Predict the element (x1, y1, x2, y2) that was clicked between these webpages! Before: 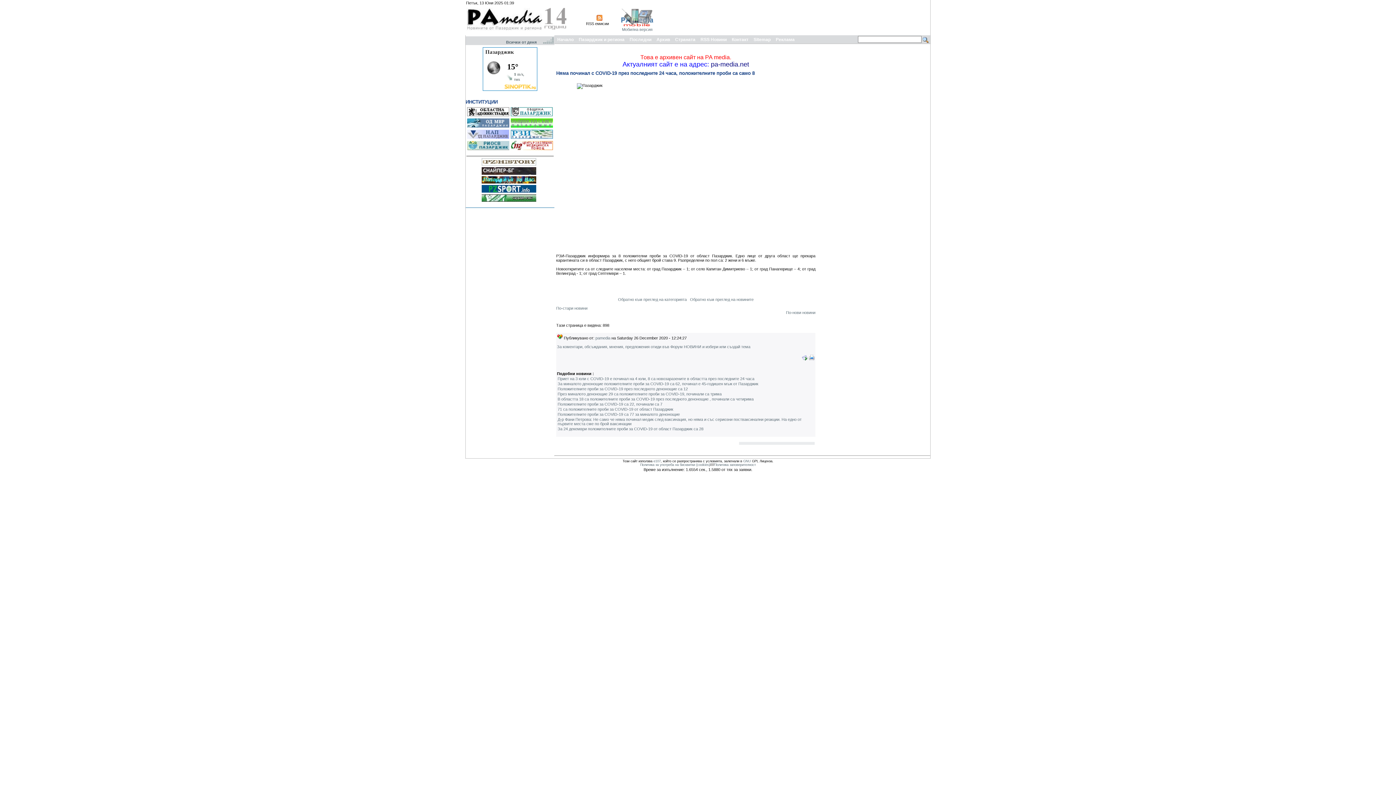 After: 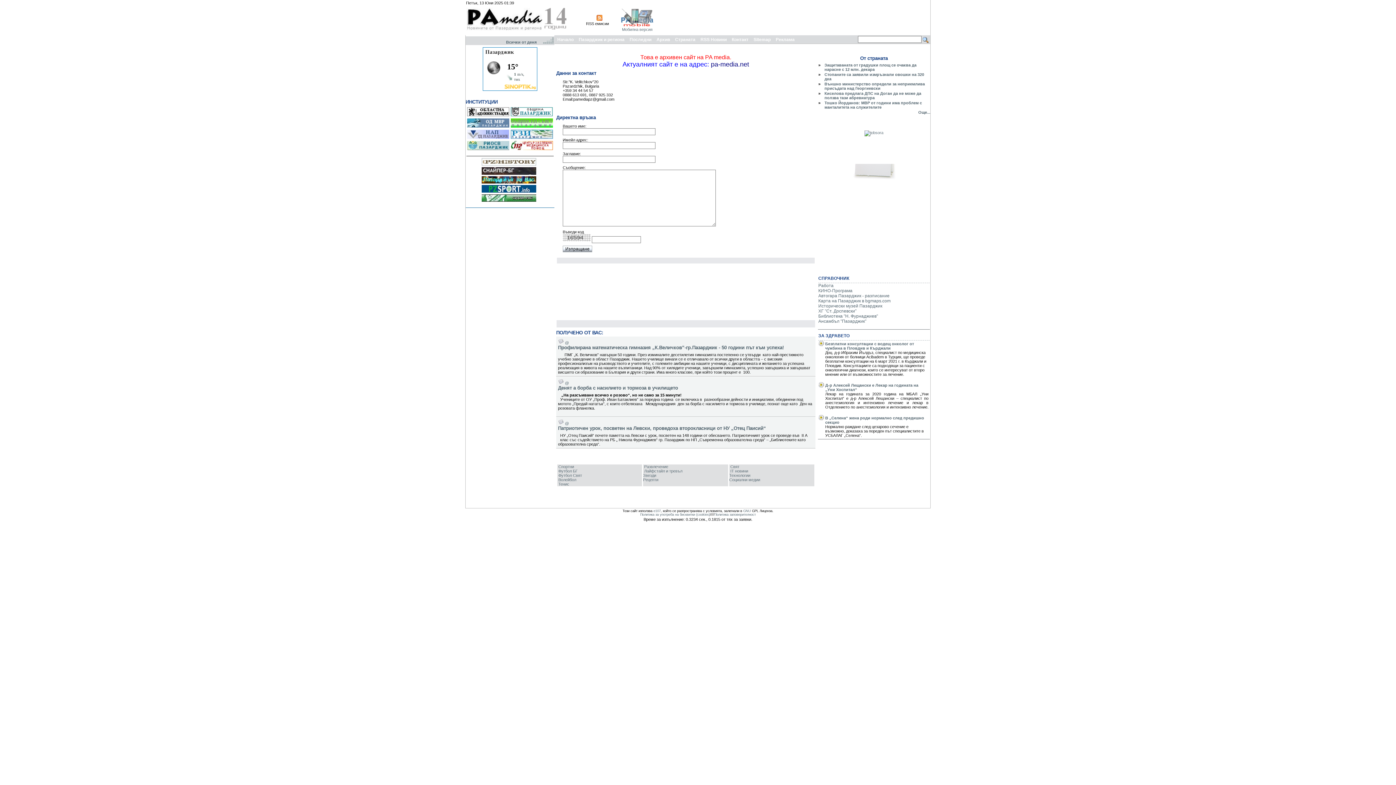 Action: label: Контакт bbox: (729, 36, 751, 43)